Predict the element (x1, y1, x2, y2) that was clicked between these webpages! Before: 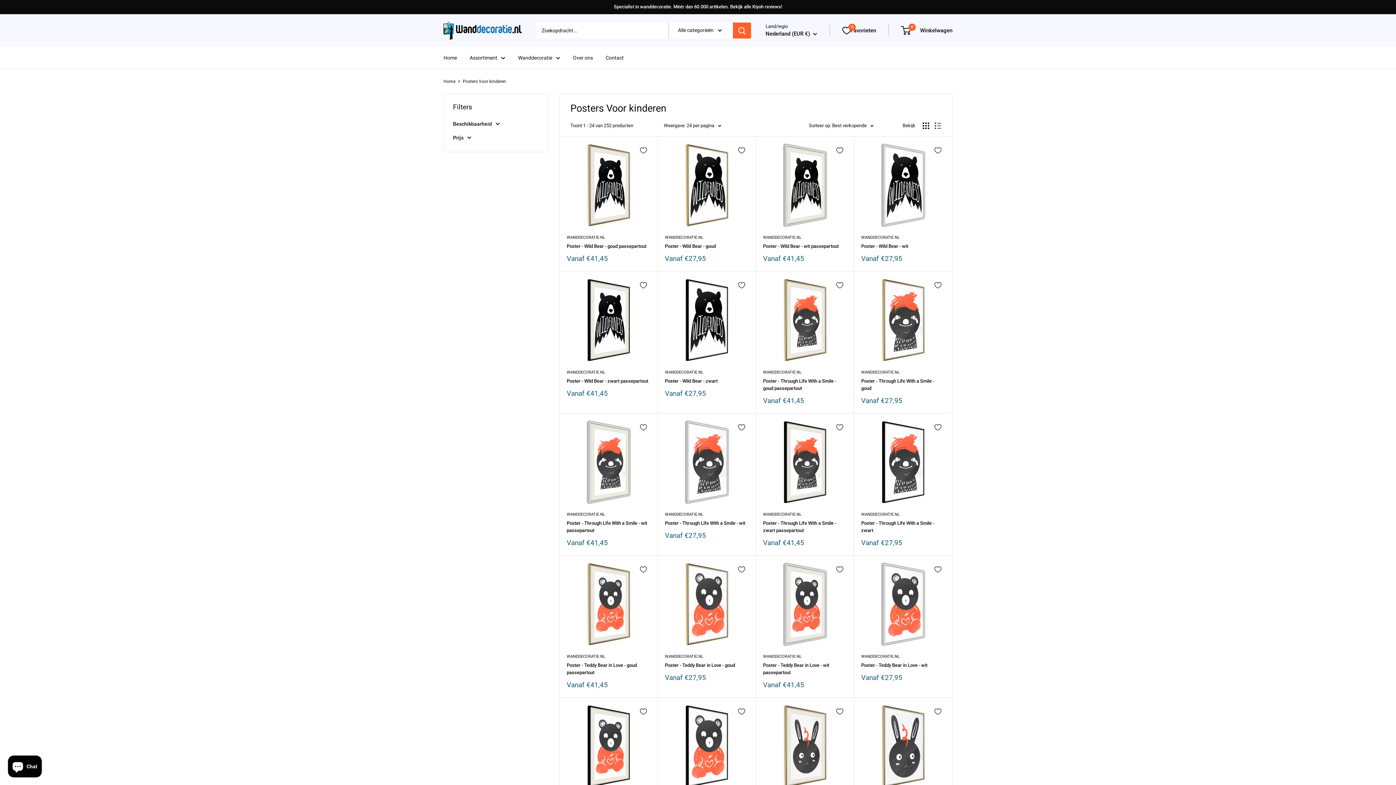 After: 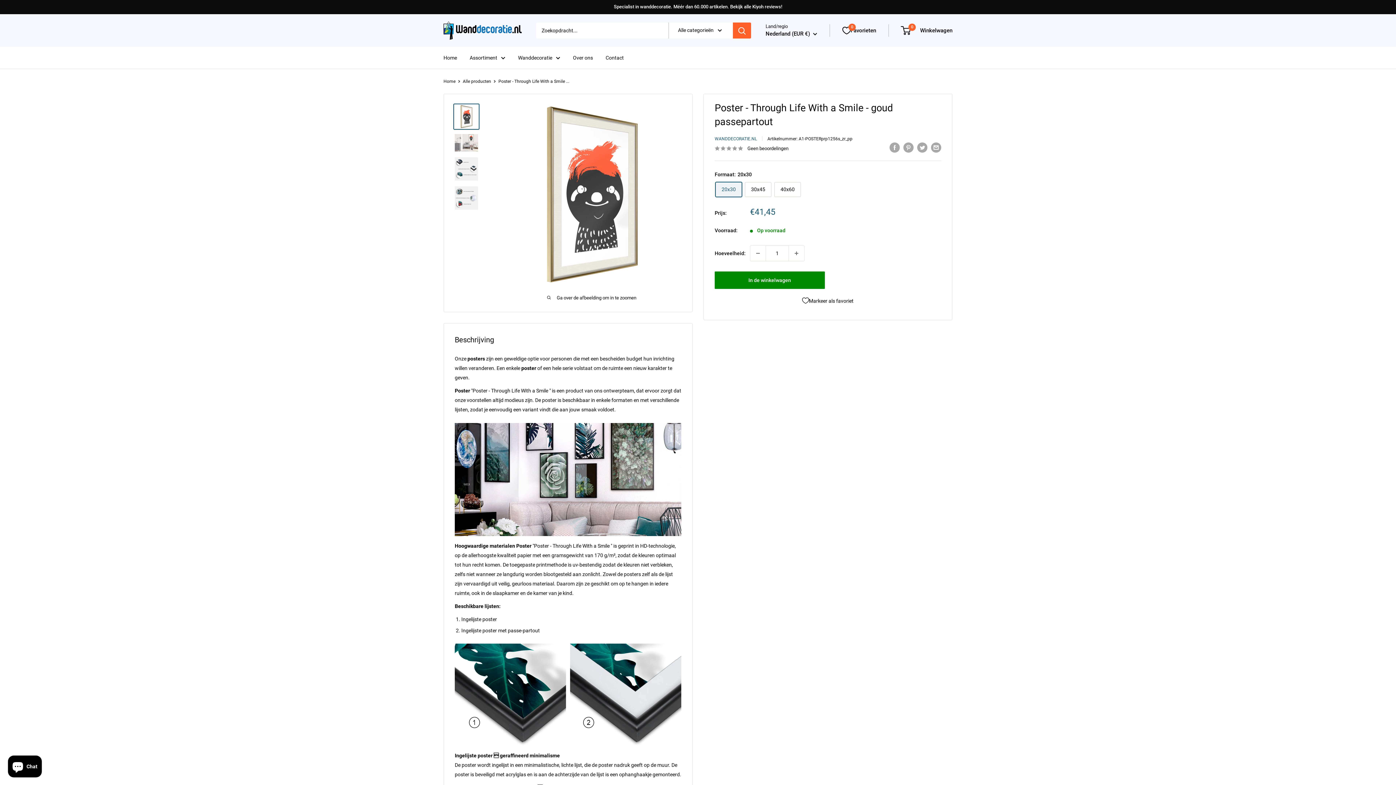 Action: bbox: (763, 278, 846, 362)